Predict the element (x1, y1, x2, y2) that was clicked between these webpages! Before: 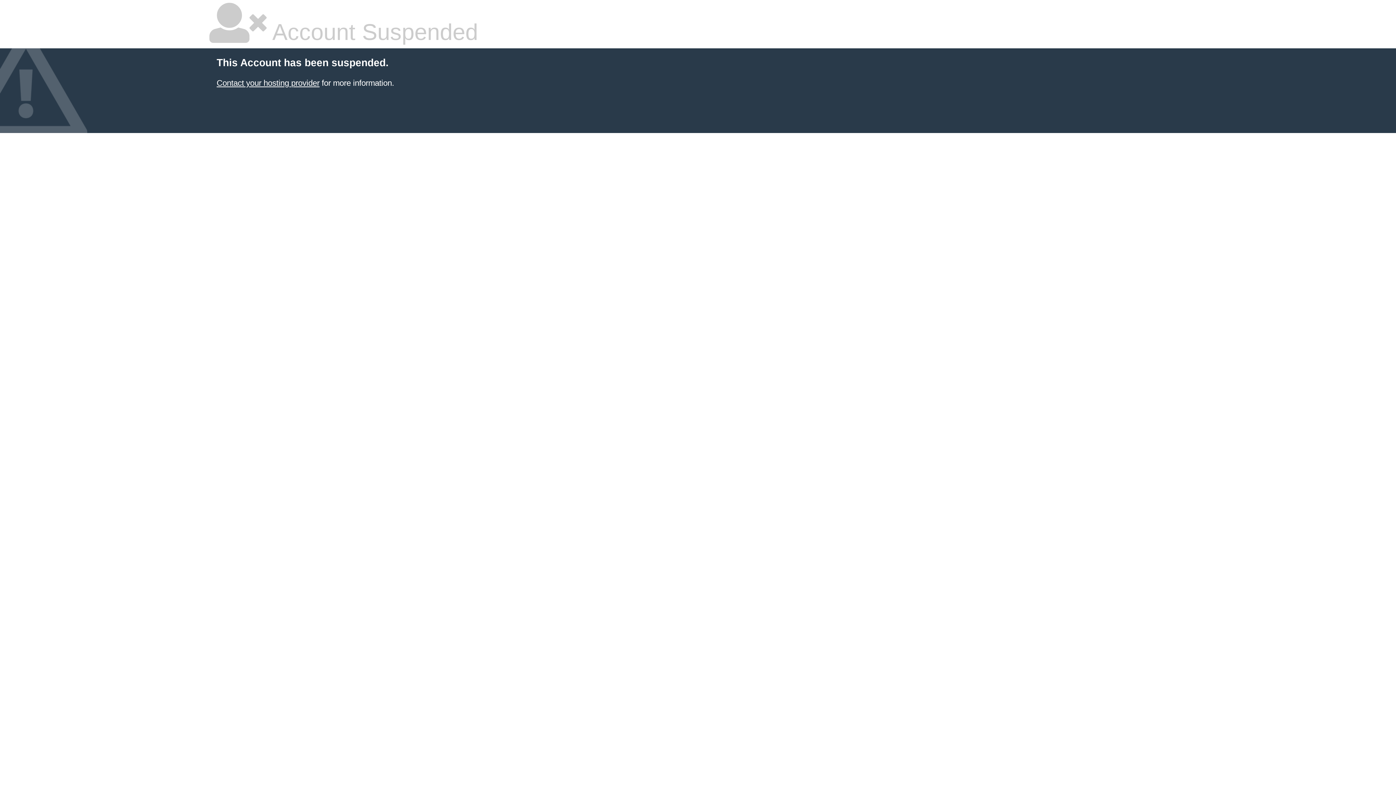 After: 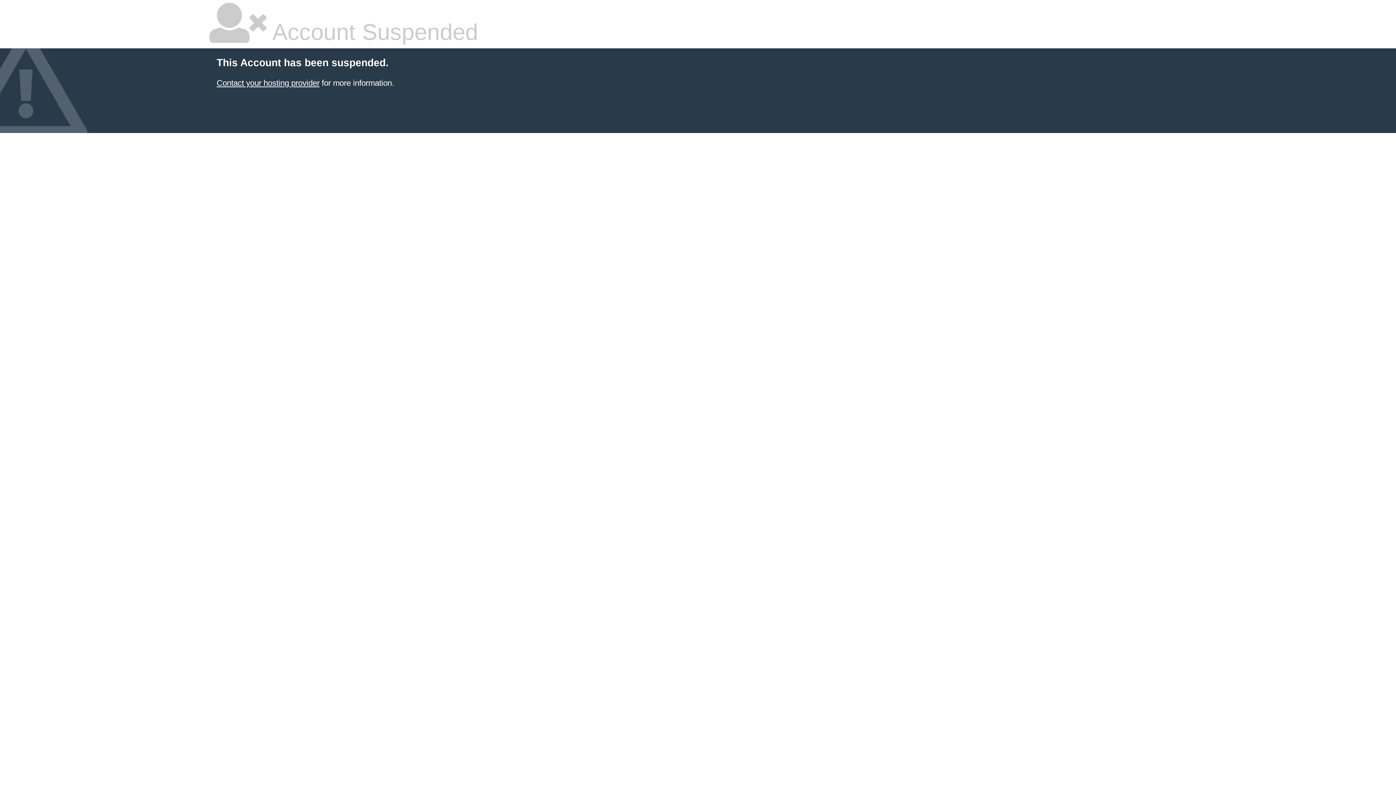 Action: bbox: (216, 78, 319, 87) label: Contact your hosting provider